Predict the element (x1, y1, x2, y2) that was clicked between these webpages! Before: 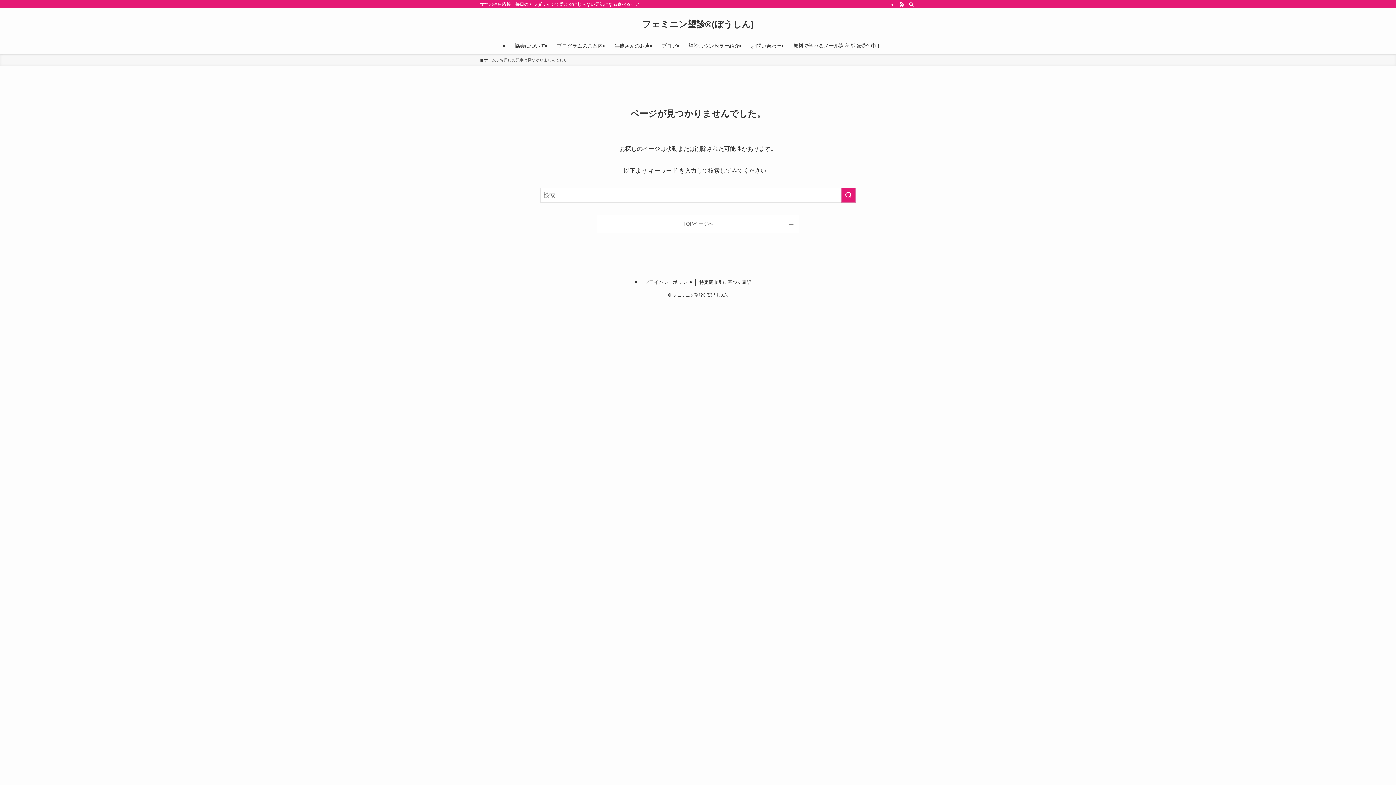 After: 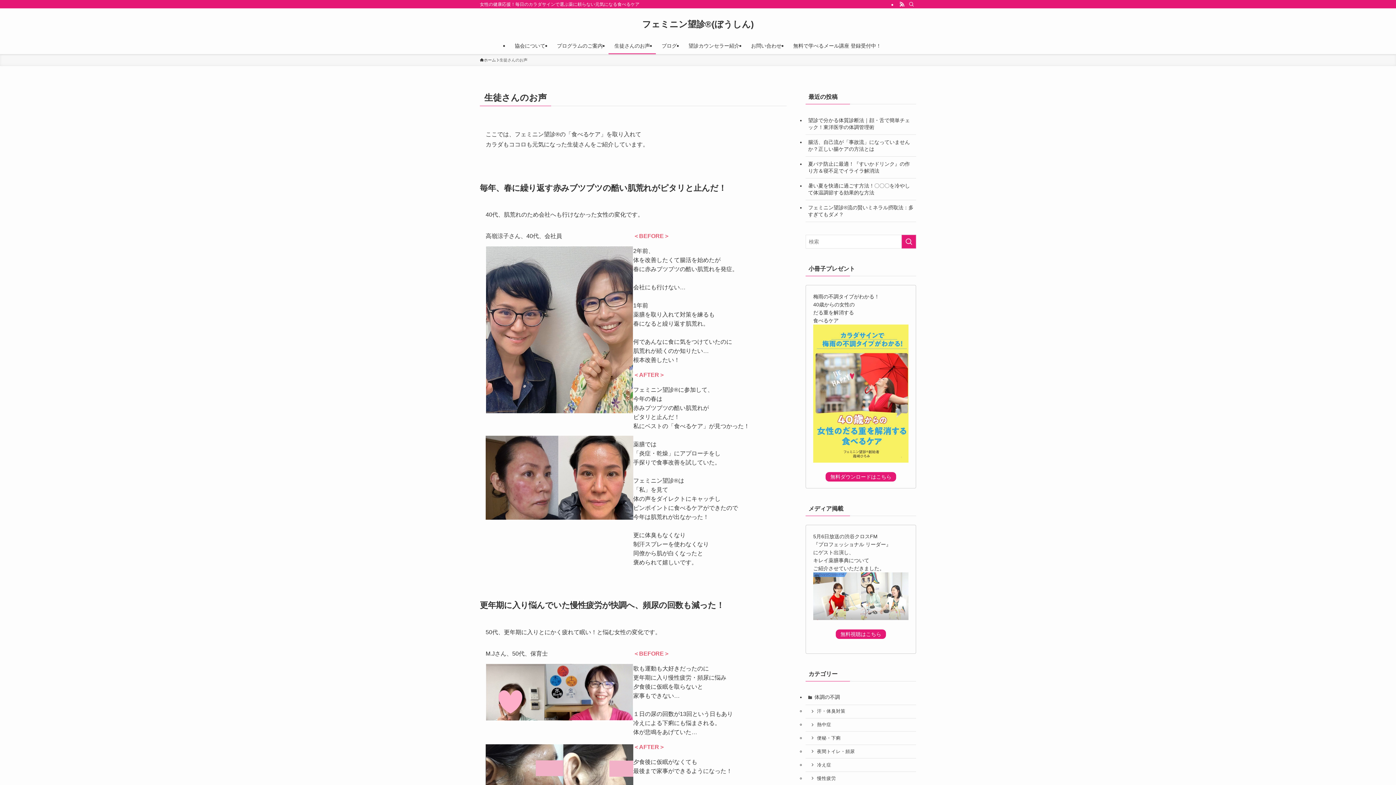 Action: label: 生徒さんのお声 bbox: (608, 37, 656, 54)